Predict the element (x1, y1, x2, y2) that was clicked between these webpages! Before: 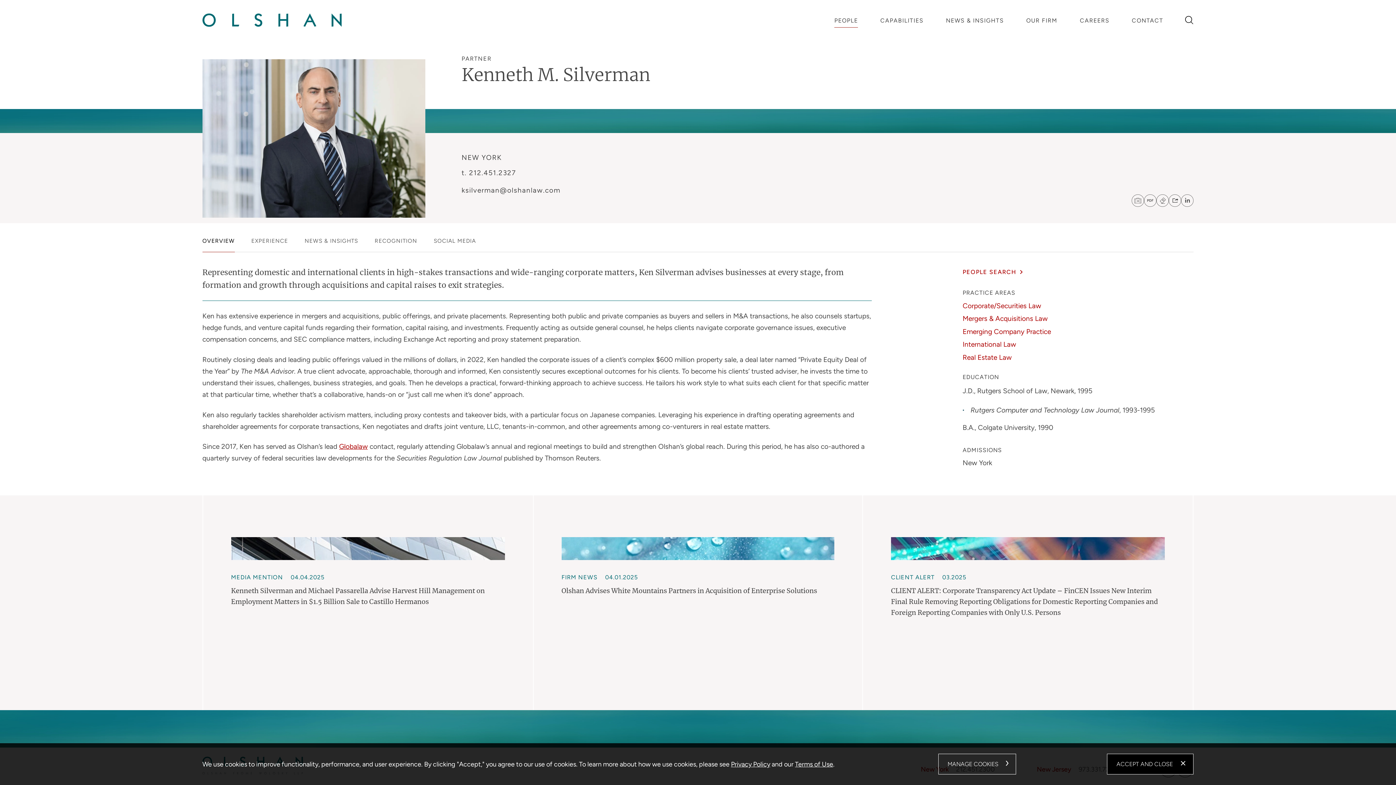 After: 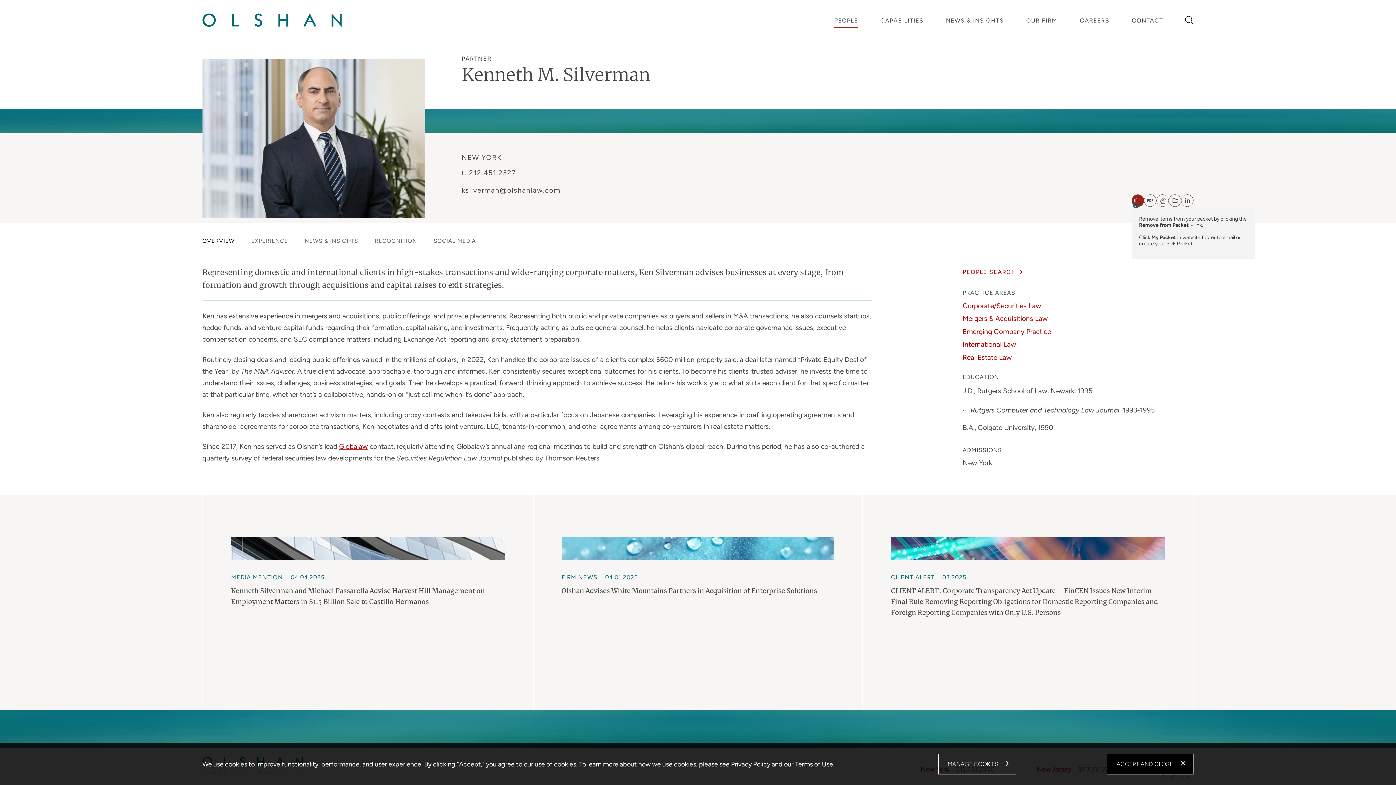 Action: bbox: (1132, 194, 1144, 206)